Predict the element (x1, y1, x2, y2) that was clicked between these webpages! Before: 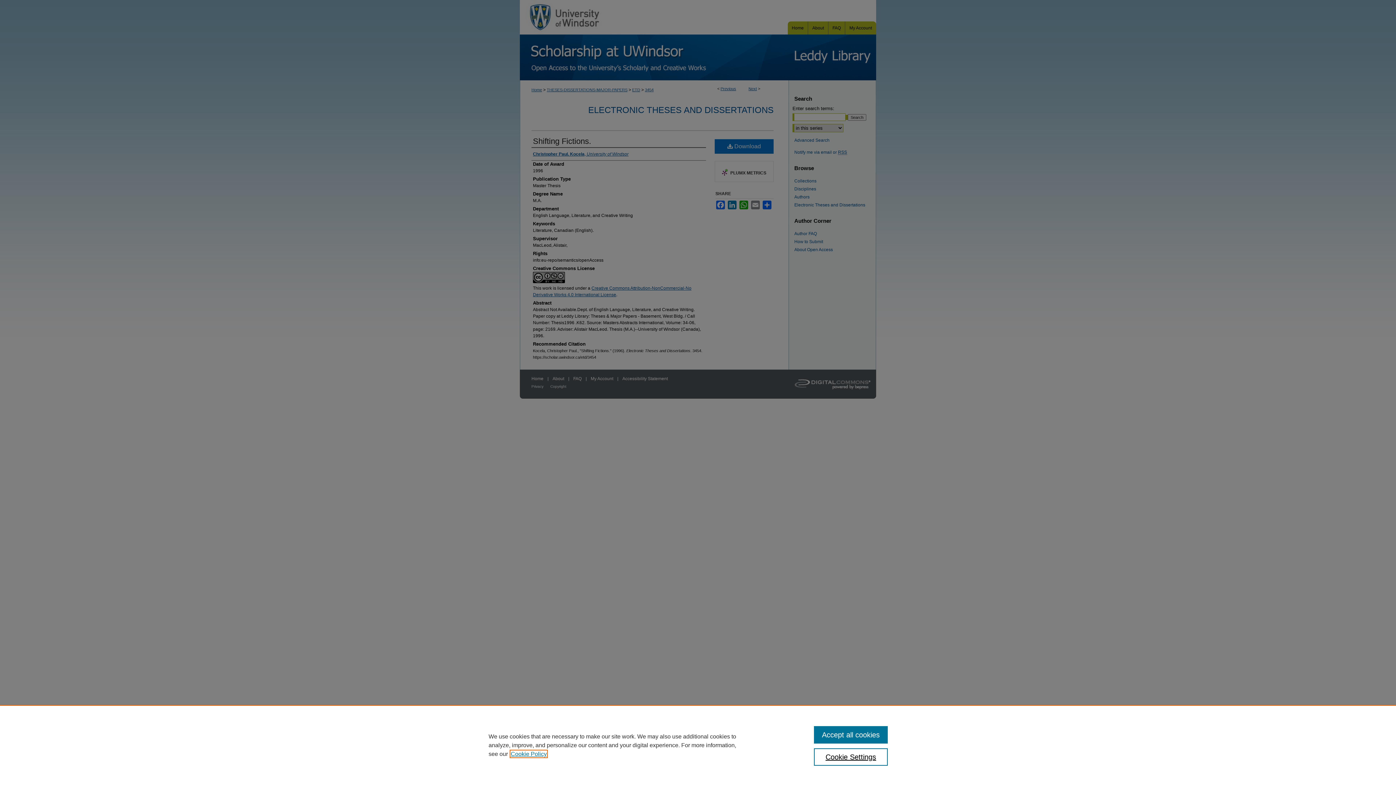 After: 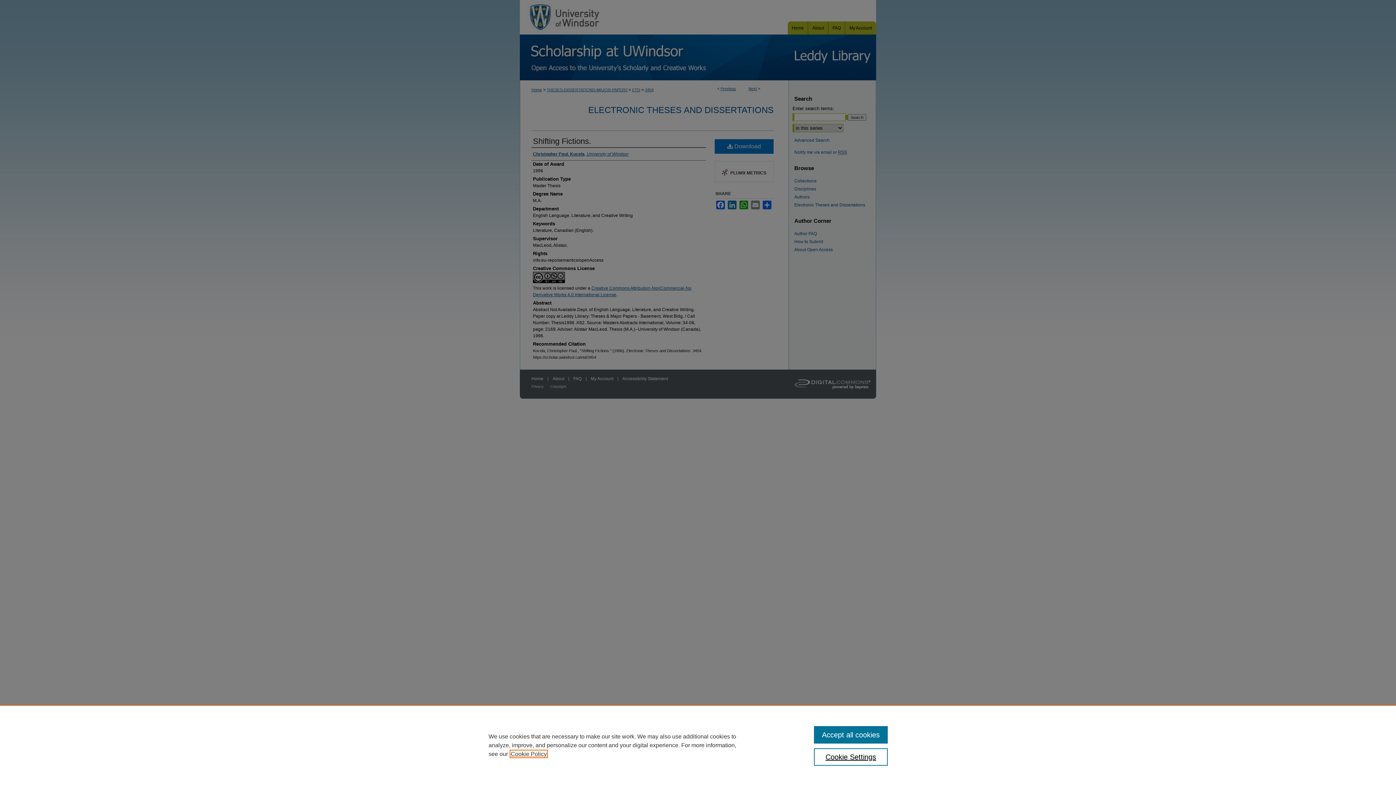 Action: bbox: (510, 751, 546, 757) label: , opens in a new tab